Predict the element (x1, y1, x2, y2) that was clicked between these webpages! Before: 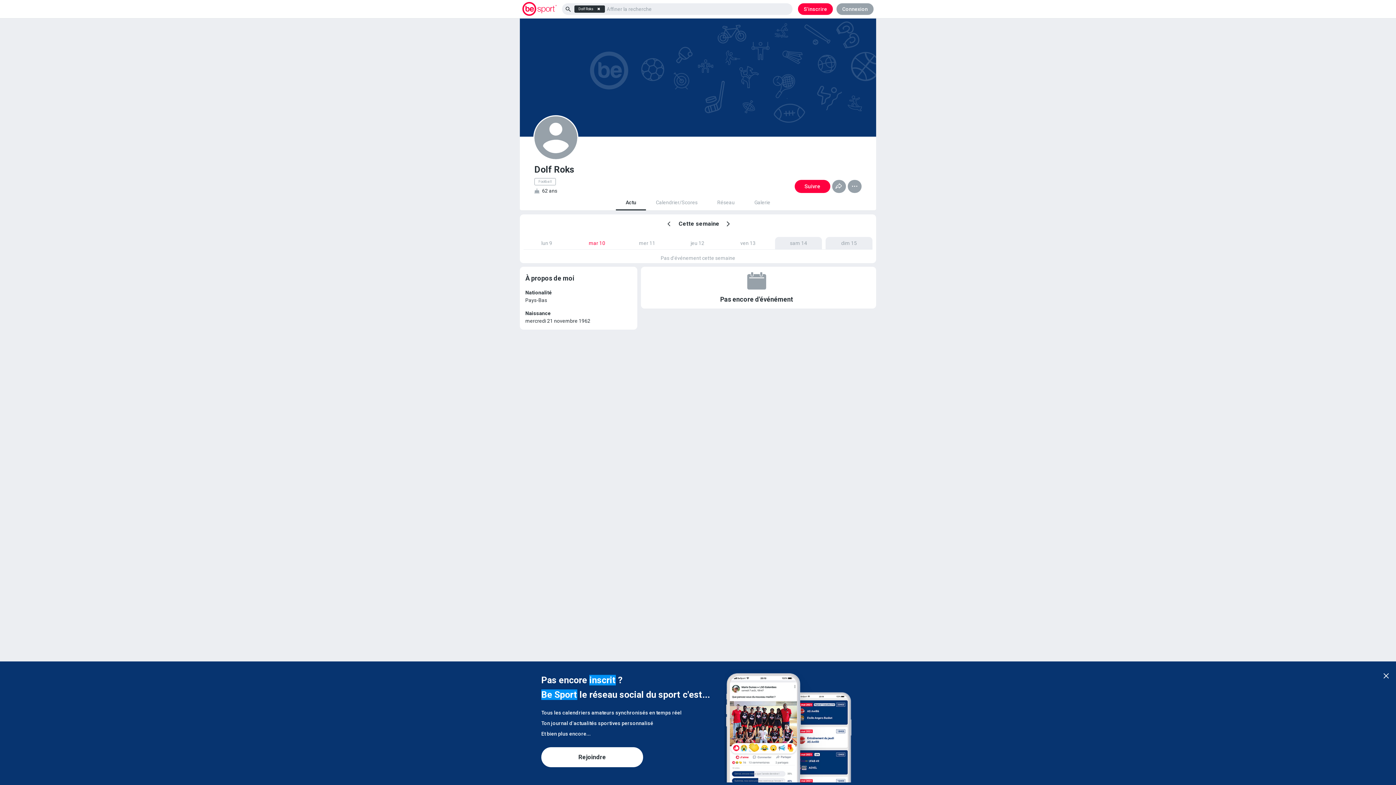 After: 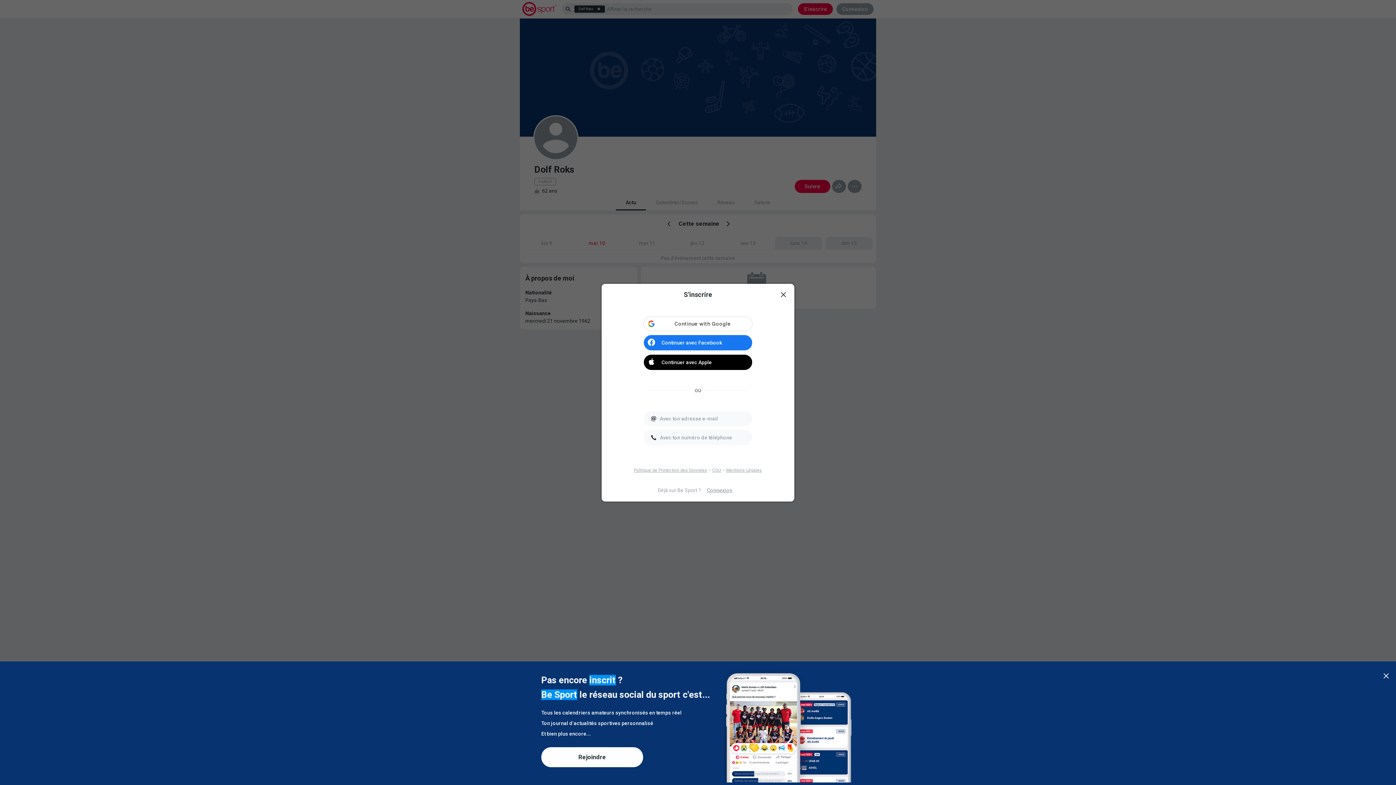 Action: bbox: (798, 3, 833, 14) label: S'inscrire